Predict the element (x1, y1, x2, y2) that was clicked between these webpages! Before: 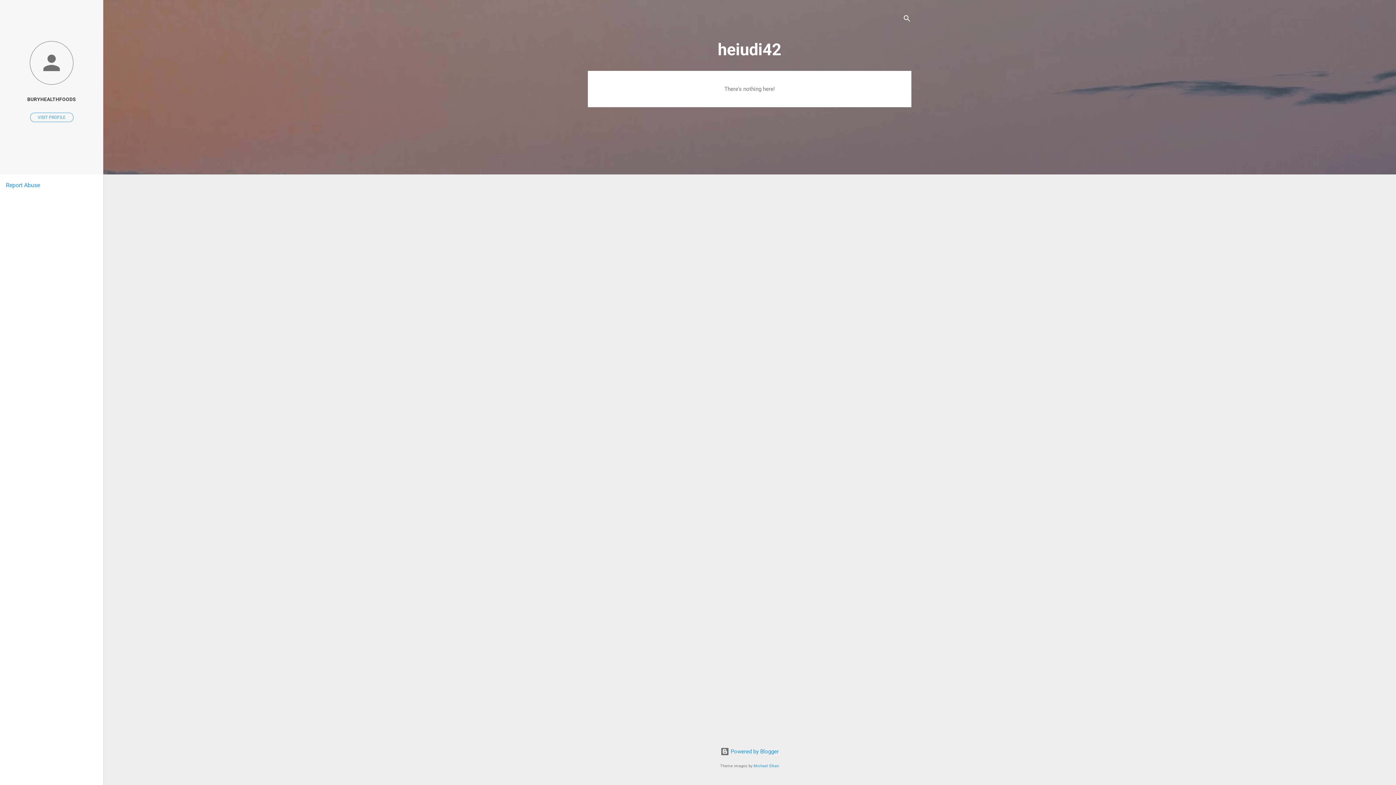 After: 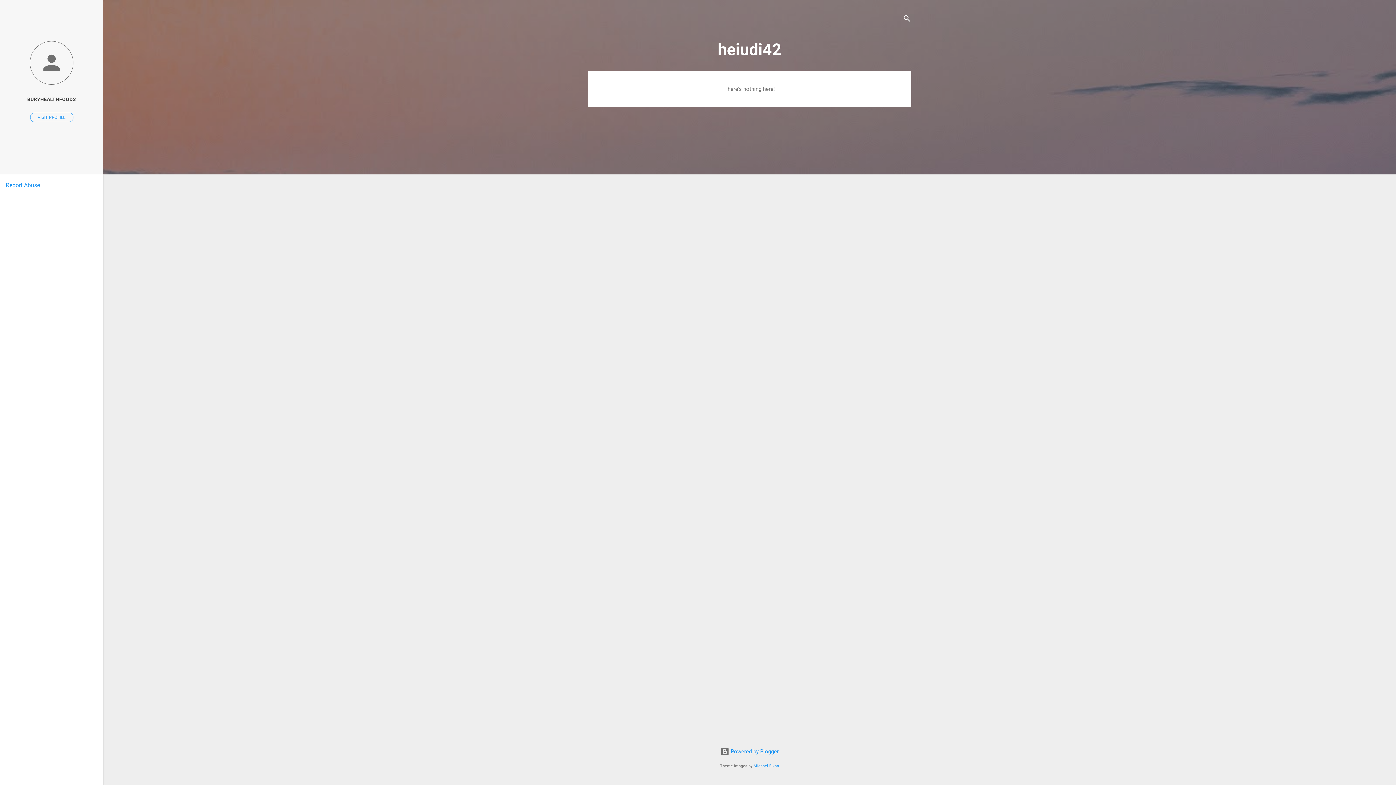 Action: bbox: (5, 181, 40, 188) label: Report Abuse